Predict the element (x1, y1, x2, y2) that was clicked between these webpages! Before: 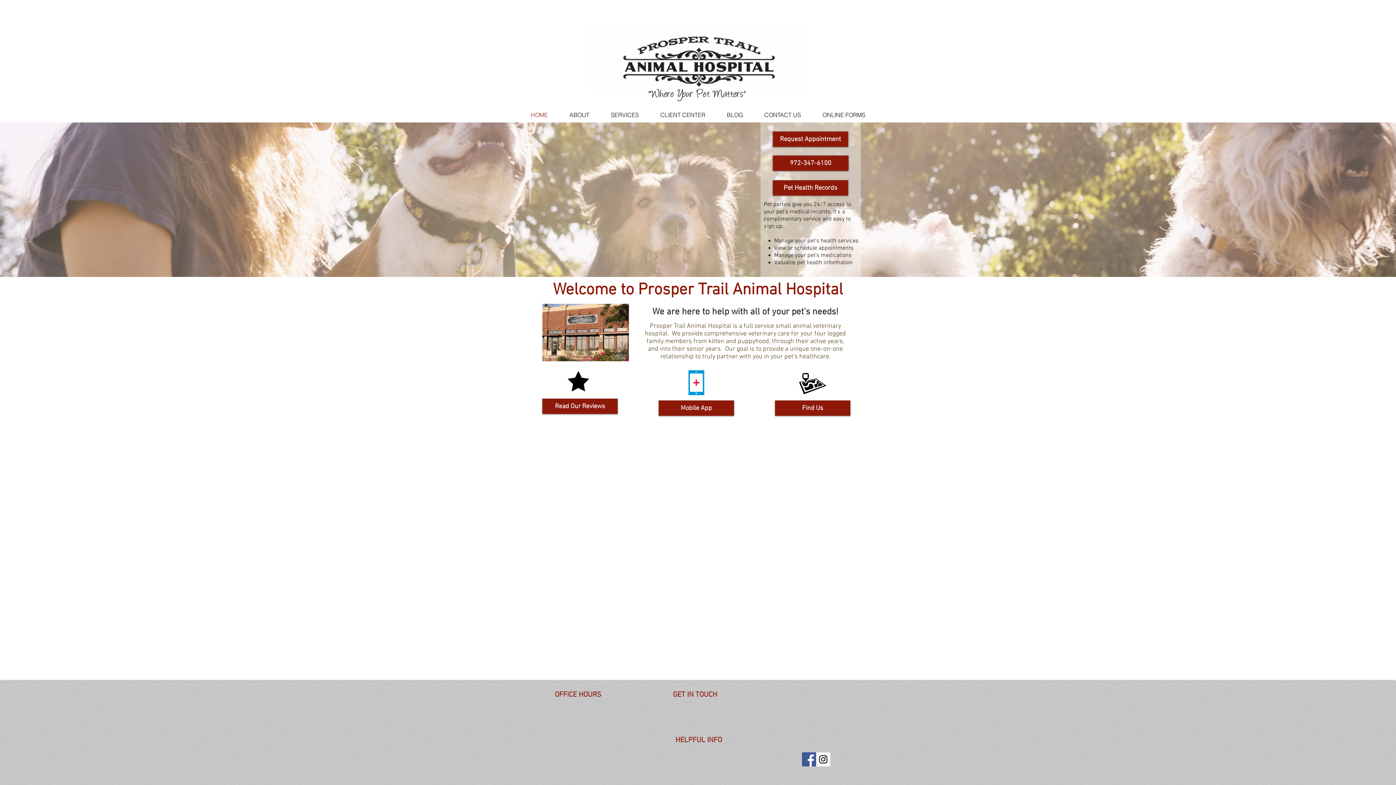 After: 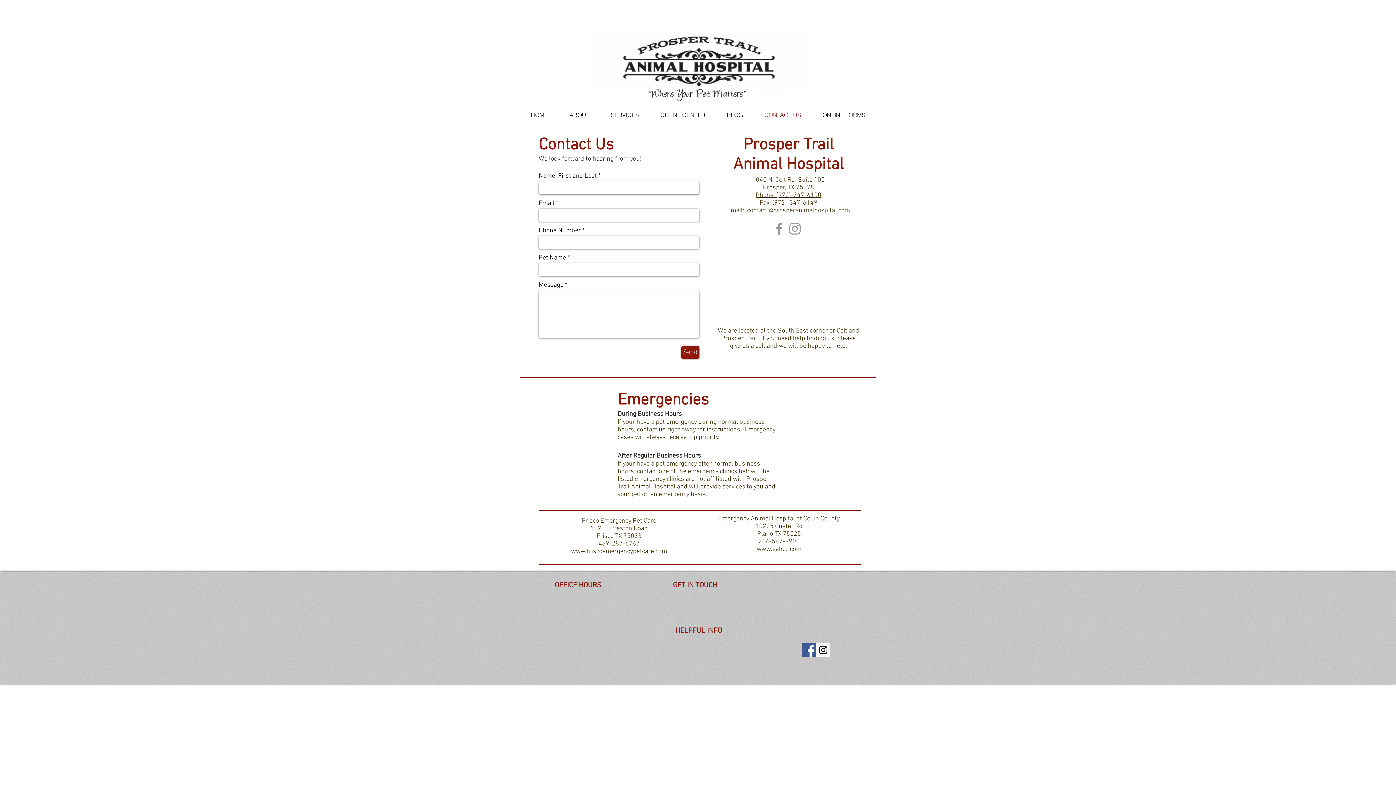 Action: bbox: (686, 745, 711, 751) label: Contact Us